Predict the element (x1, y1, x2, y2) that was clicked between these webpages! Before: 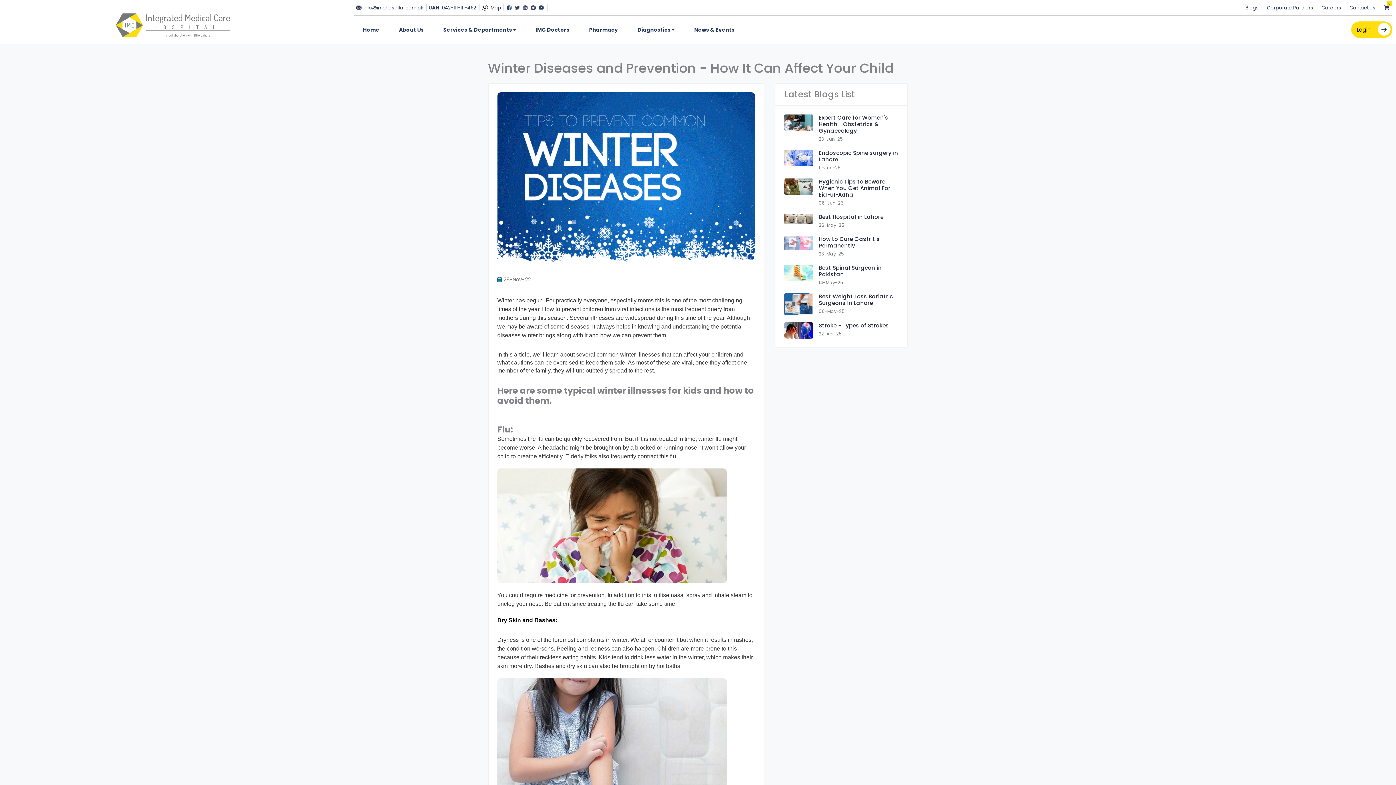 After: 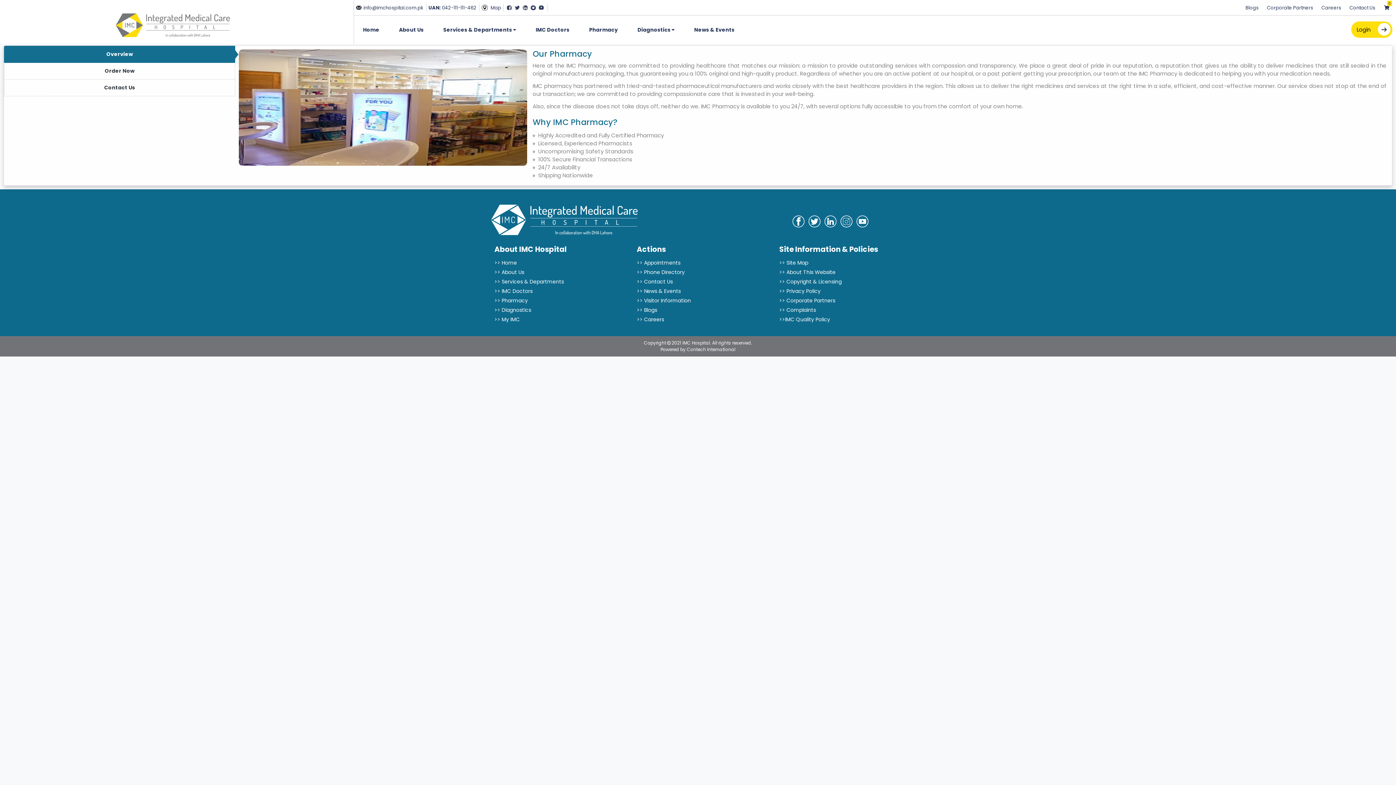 Action: bbox: (589, 26, 618, 33) label: Pharmacy